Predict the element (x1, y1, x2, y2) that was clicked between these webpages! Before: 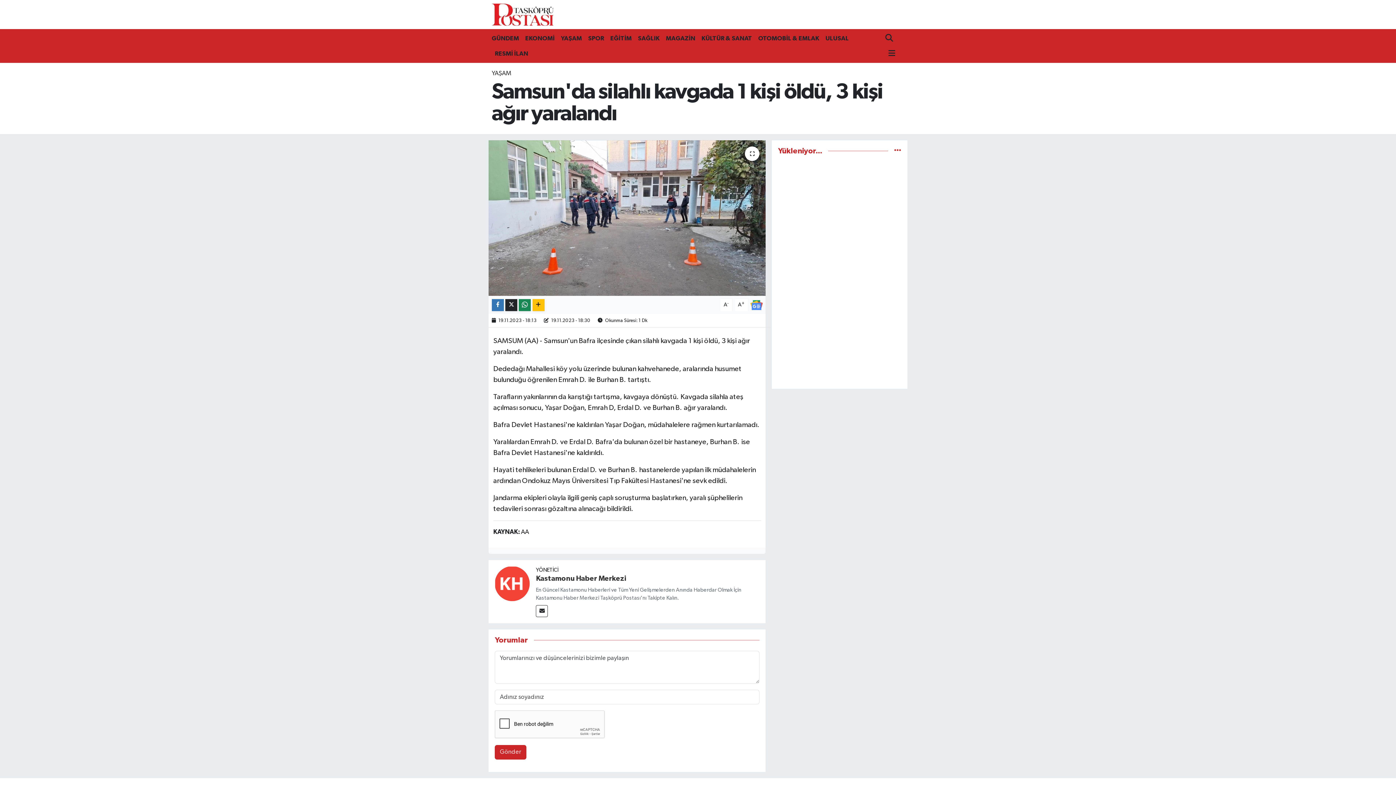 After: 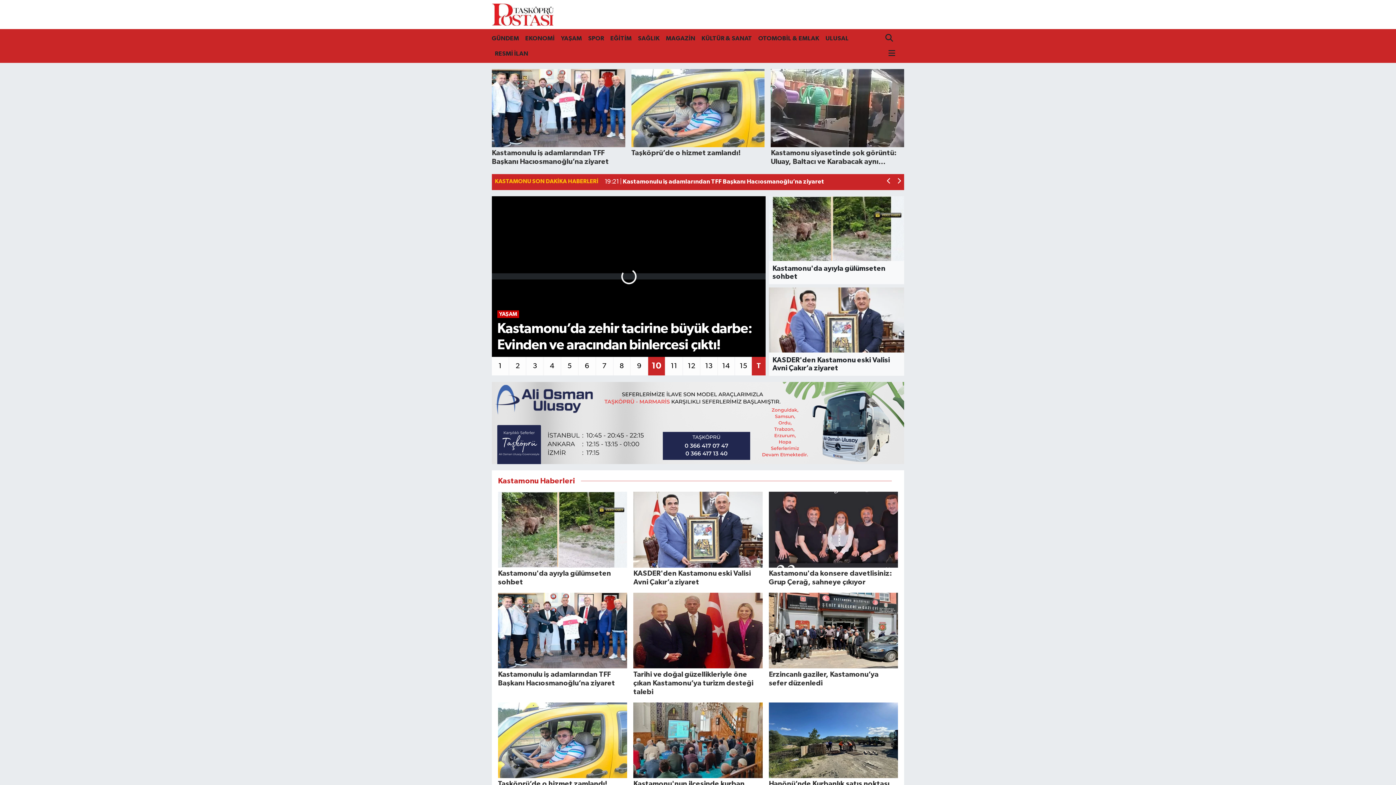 Action: bbox: (491, 1, 553, 27)